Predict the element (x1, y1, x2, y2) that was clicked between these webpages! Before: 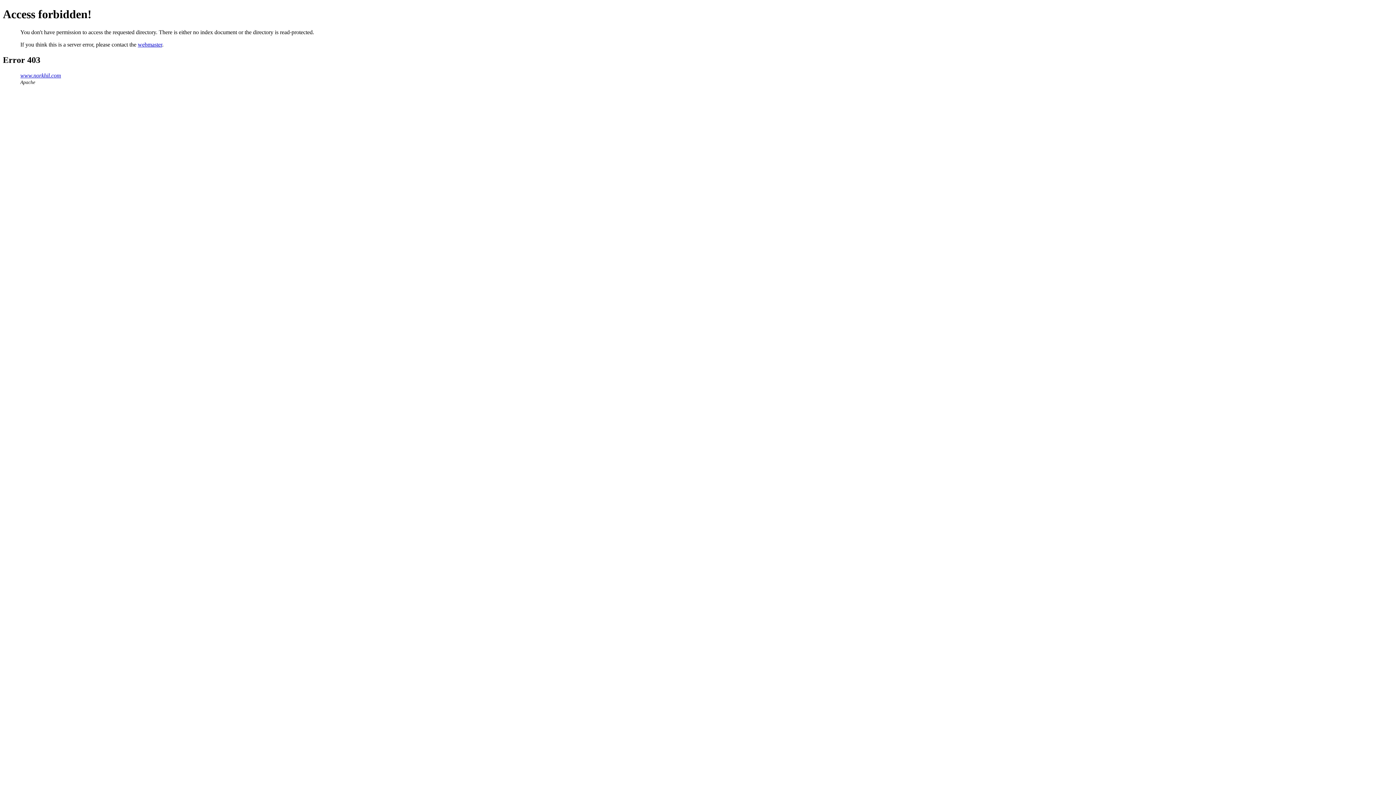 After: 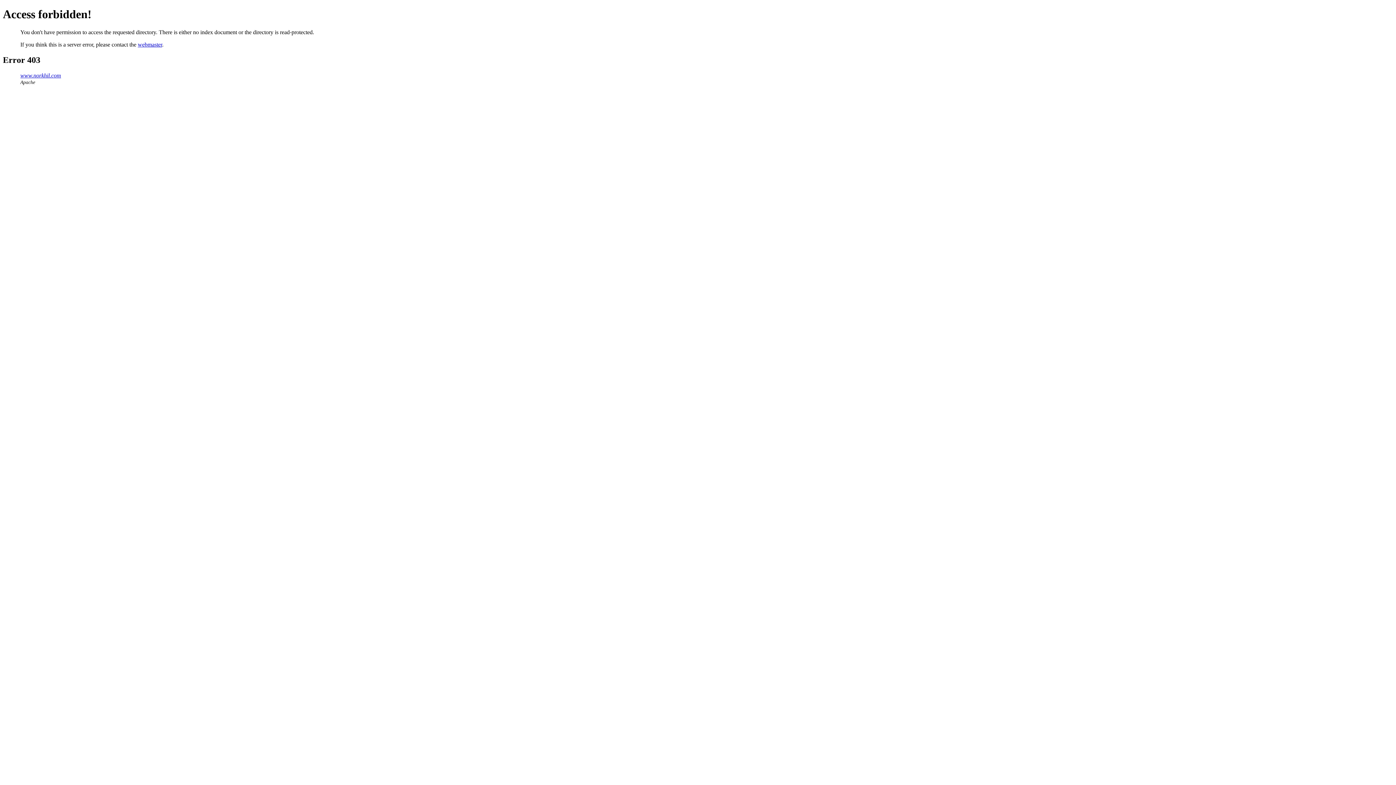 Action: label: webmaster bbox: (137, 41, 162, 47)